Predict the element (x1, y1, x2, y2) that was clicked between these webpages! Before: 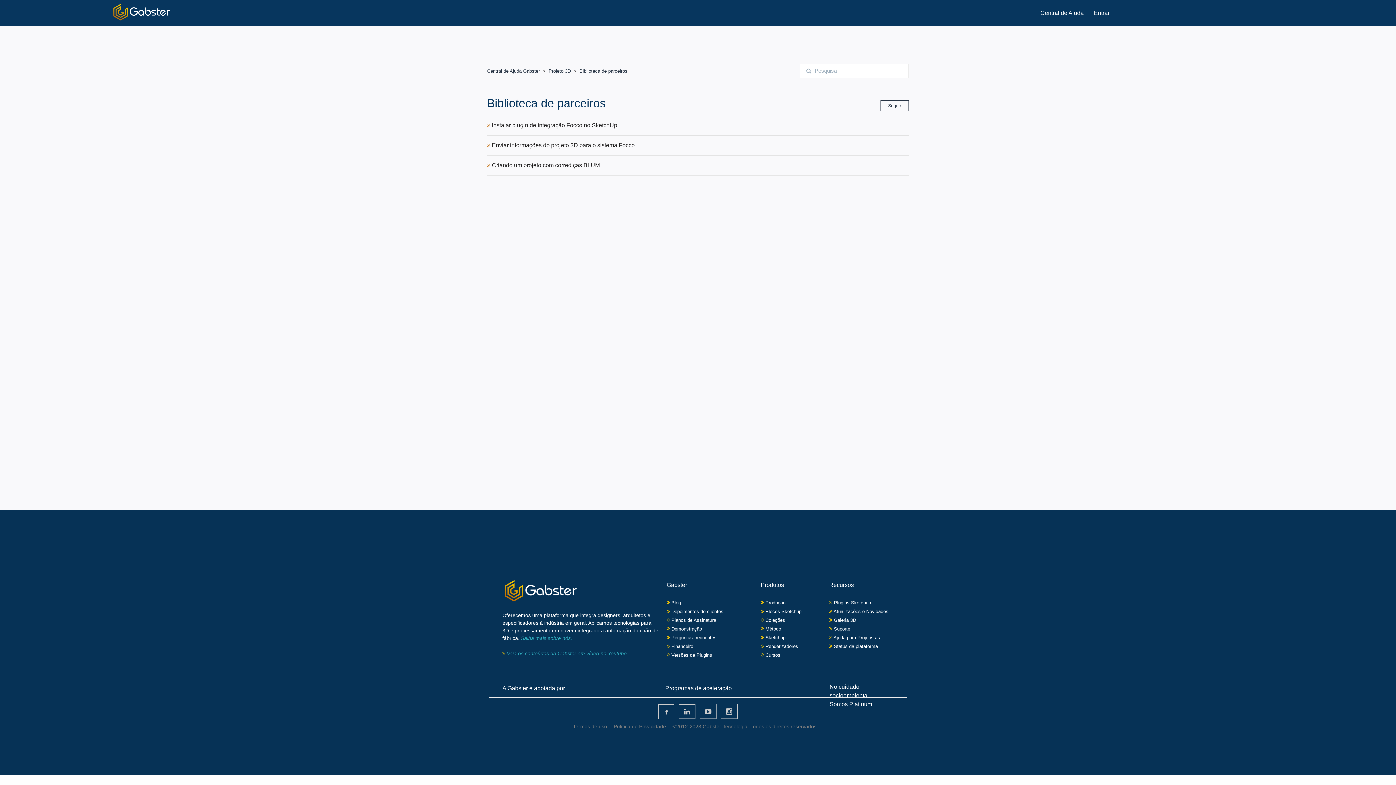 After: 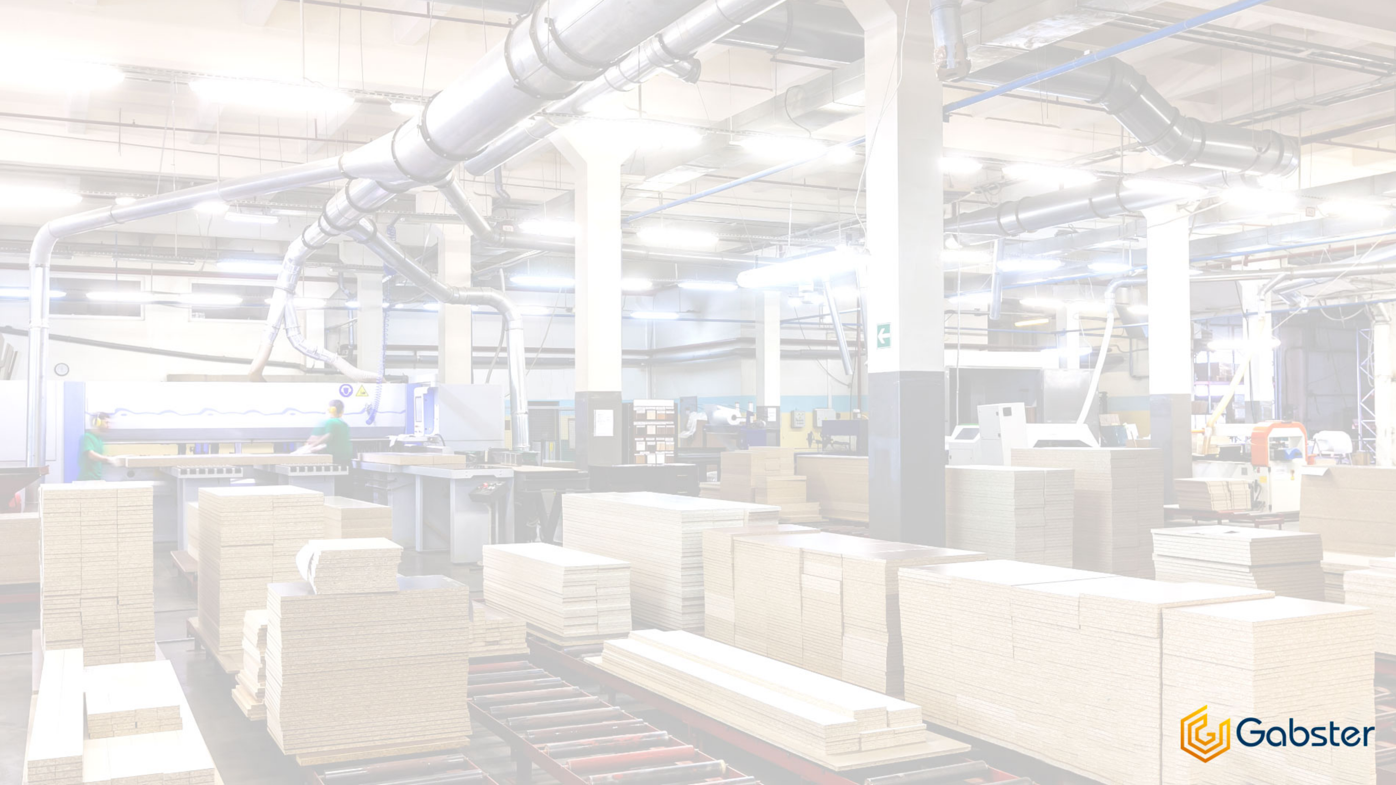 Action: bbox: (670, 643, 693, 649) label:  Financeiro